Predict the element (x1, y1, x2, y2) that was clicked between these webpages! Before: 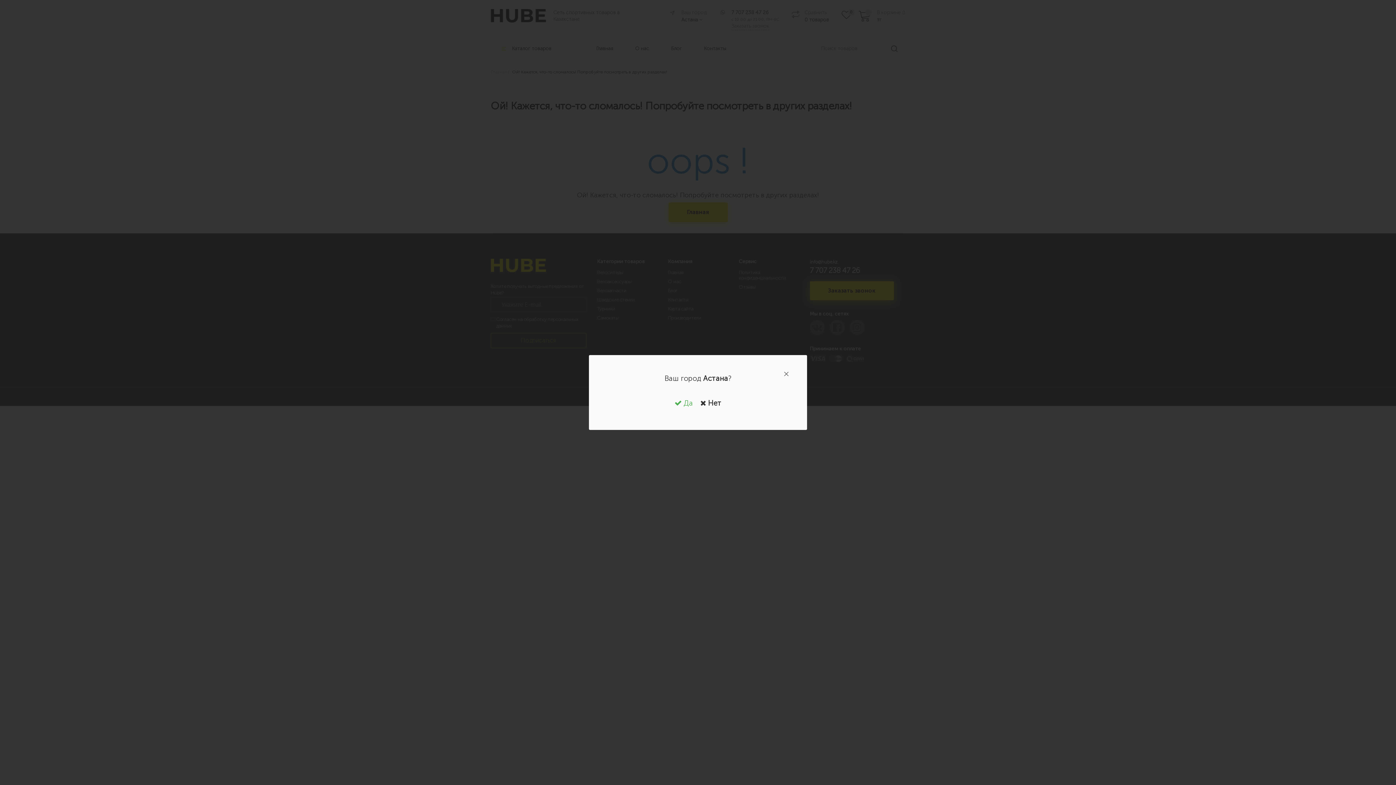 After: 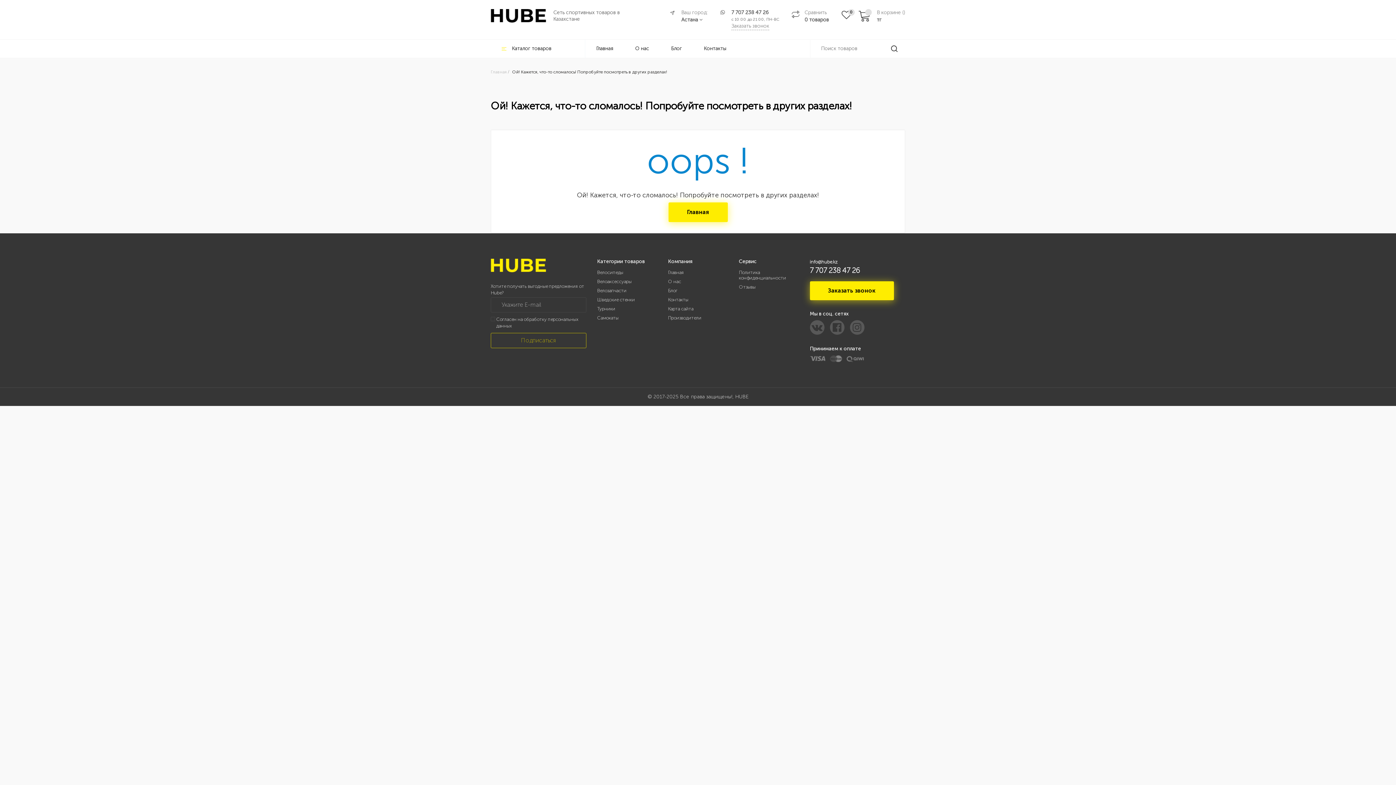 Action: bbox: (778, 366, 794, 382)